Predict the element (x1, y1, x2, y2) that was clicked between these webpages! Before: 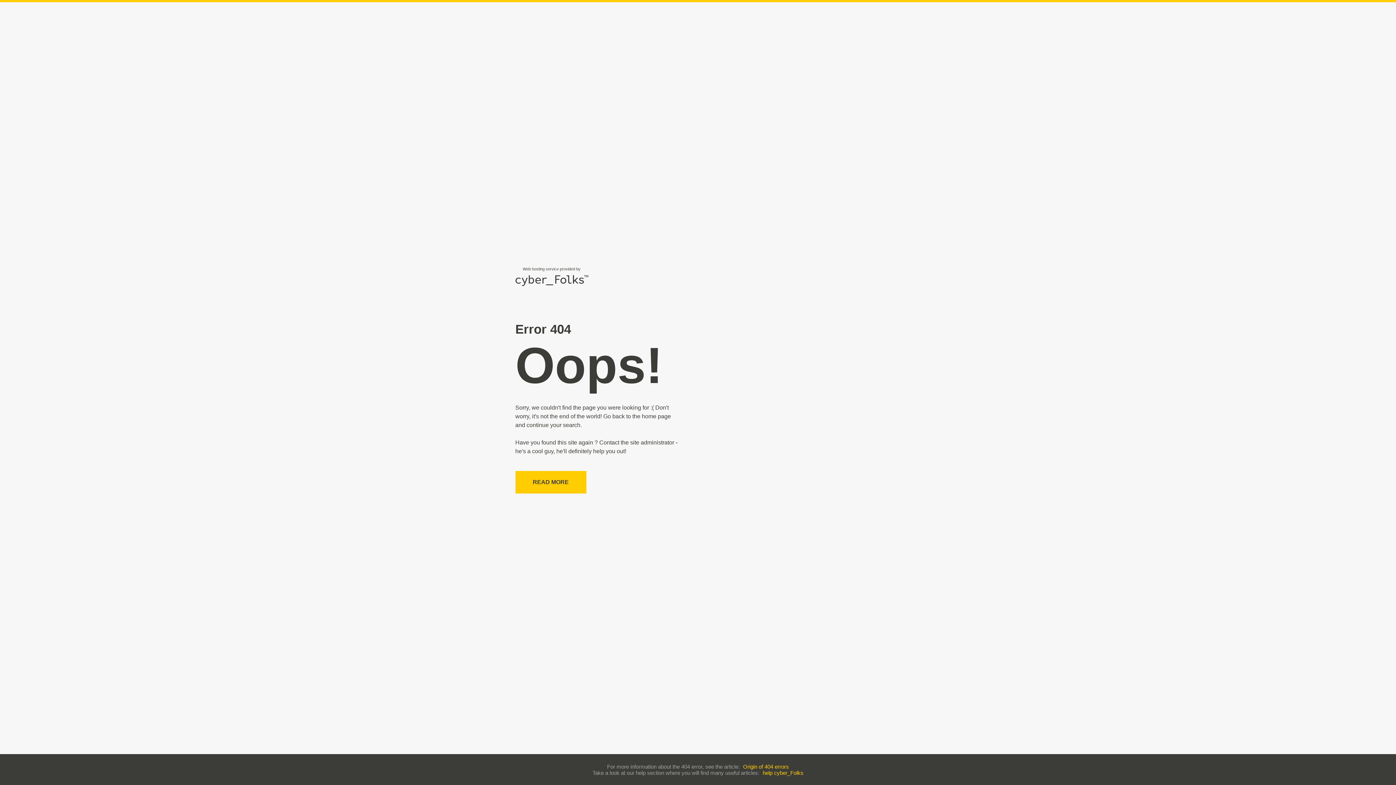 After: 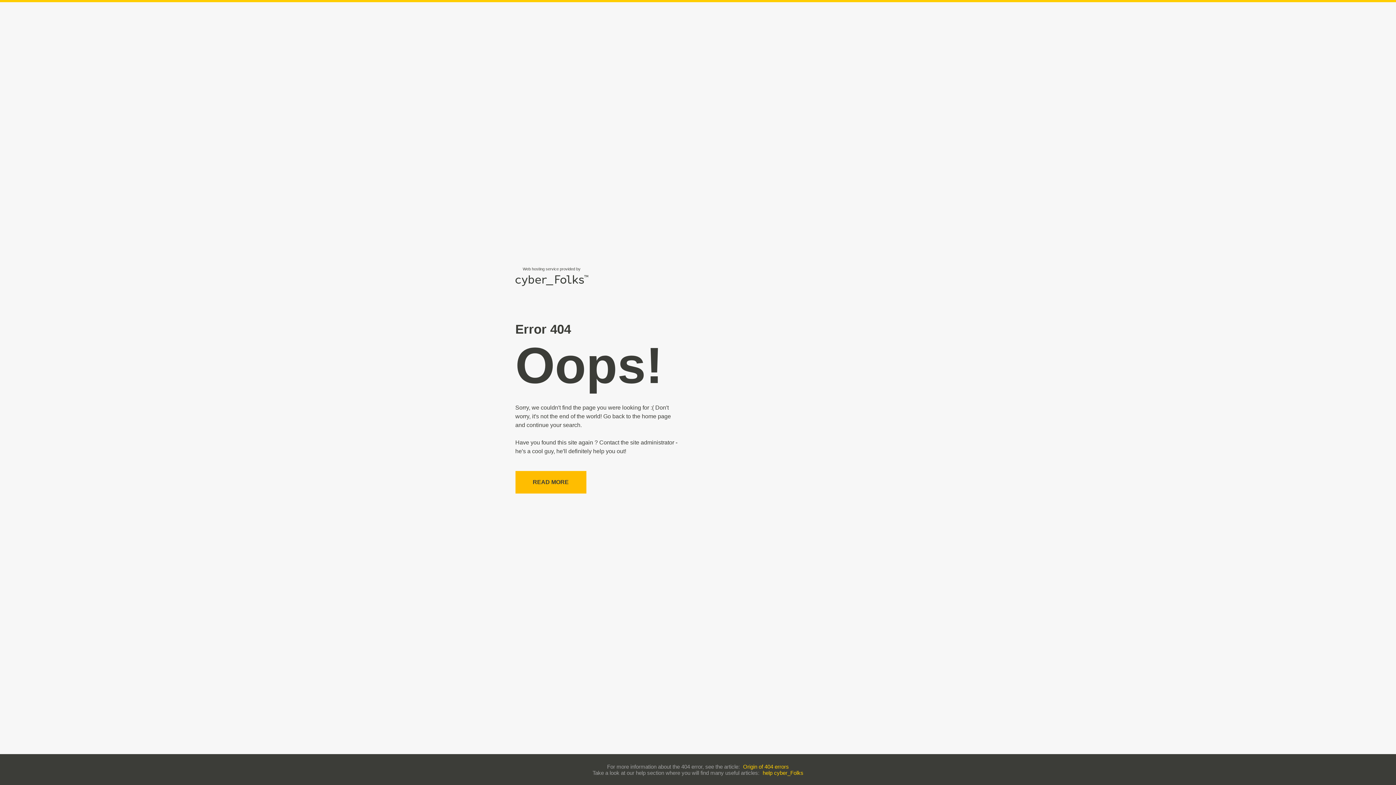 Action: label: READ MORE bbox: (515, 471, 586, 493)